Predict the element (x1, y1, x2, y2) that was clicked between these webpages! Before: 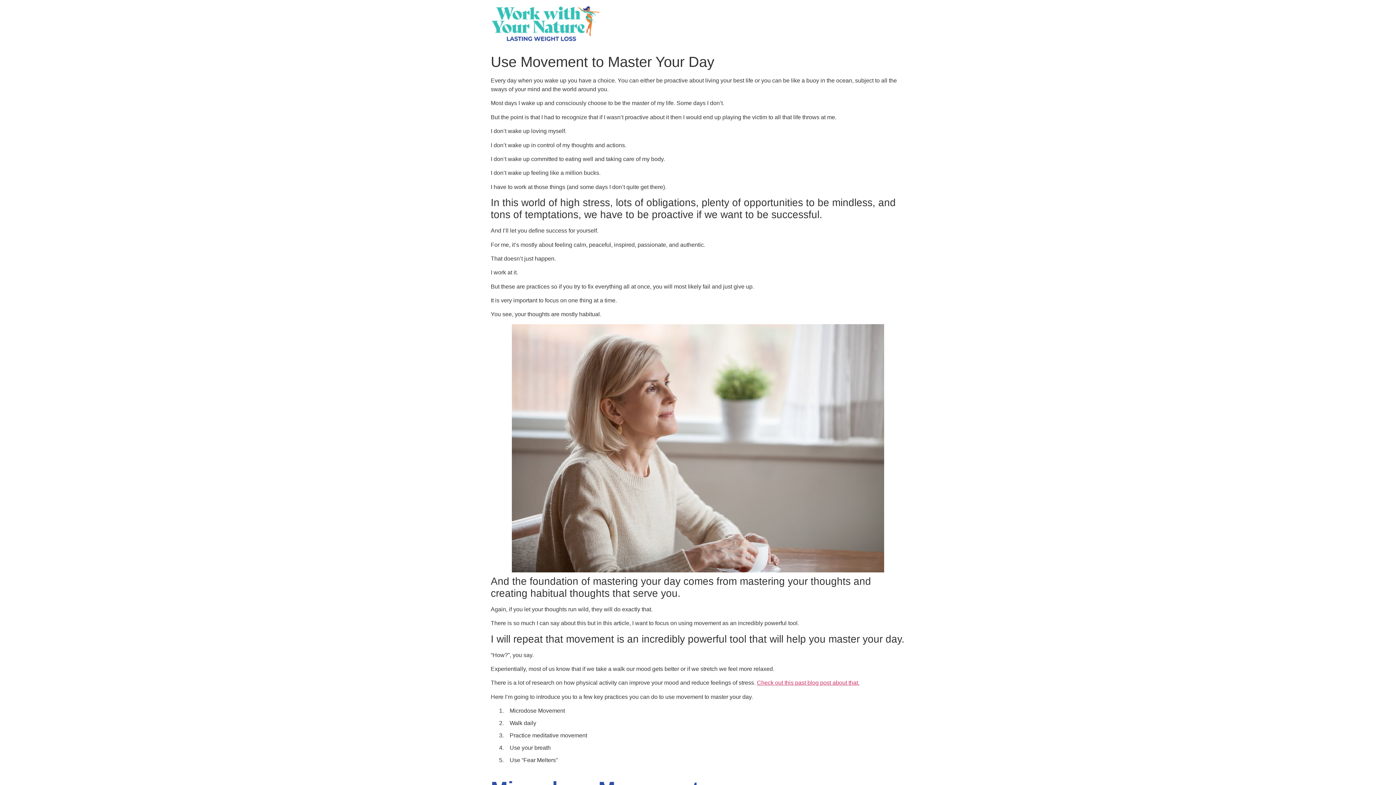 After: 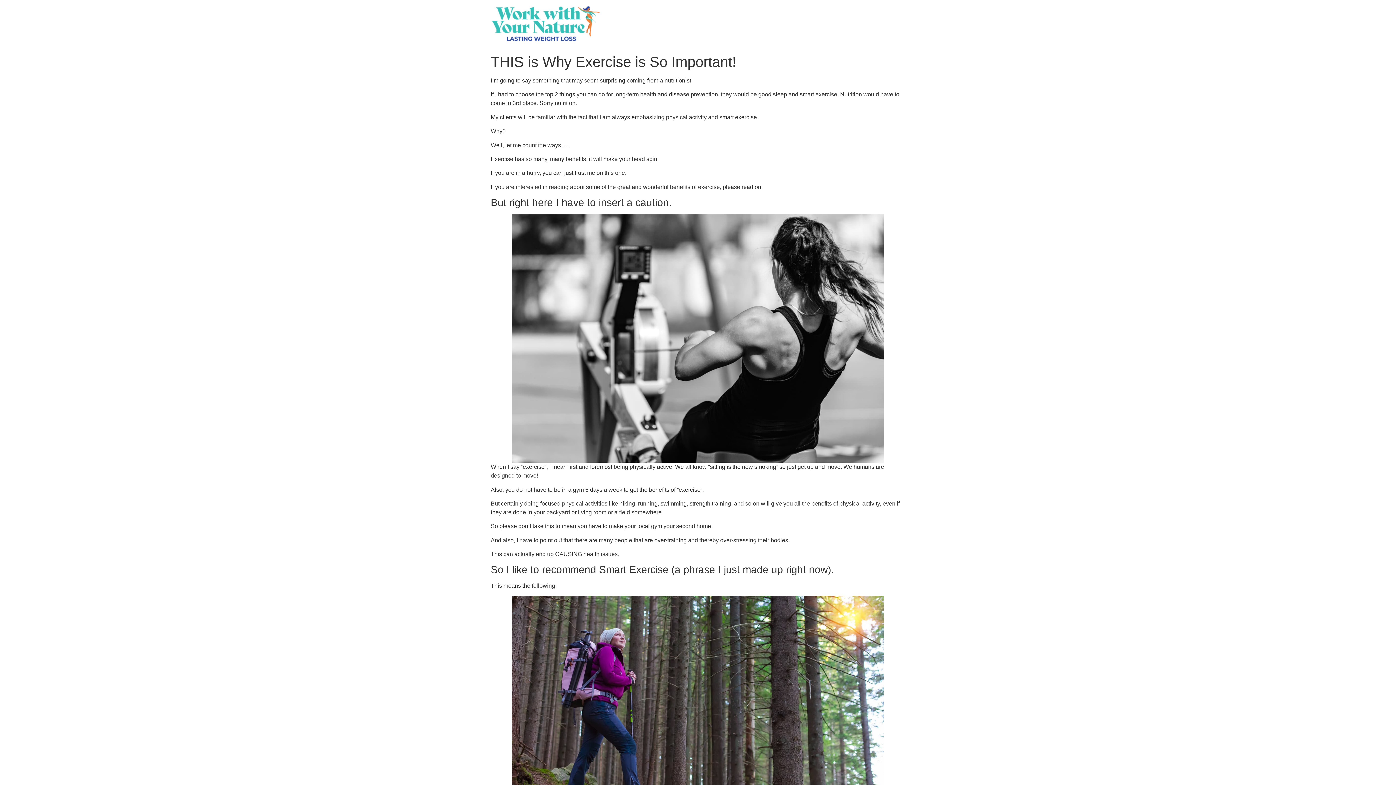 Action: bbox: (757, 680, 859, 686) label: Check out this past blog post about that.